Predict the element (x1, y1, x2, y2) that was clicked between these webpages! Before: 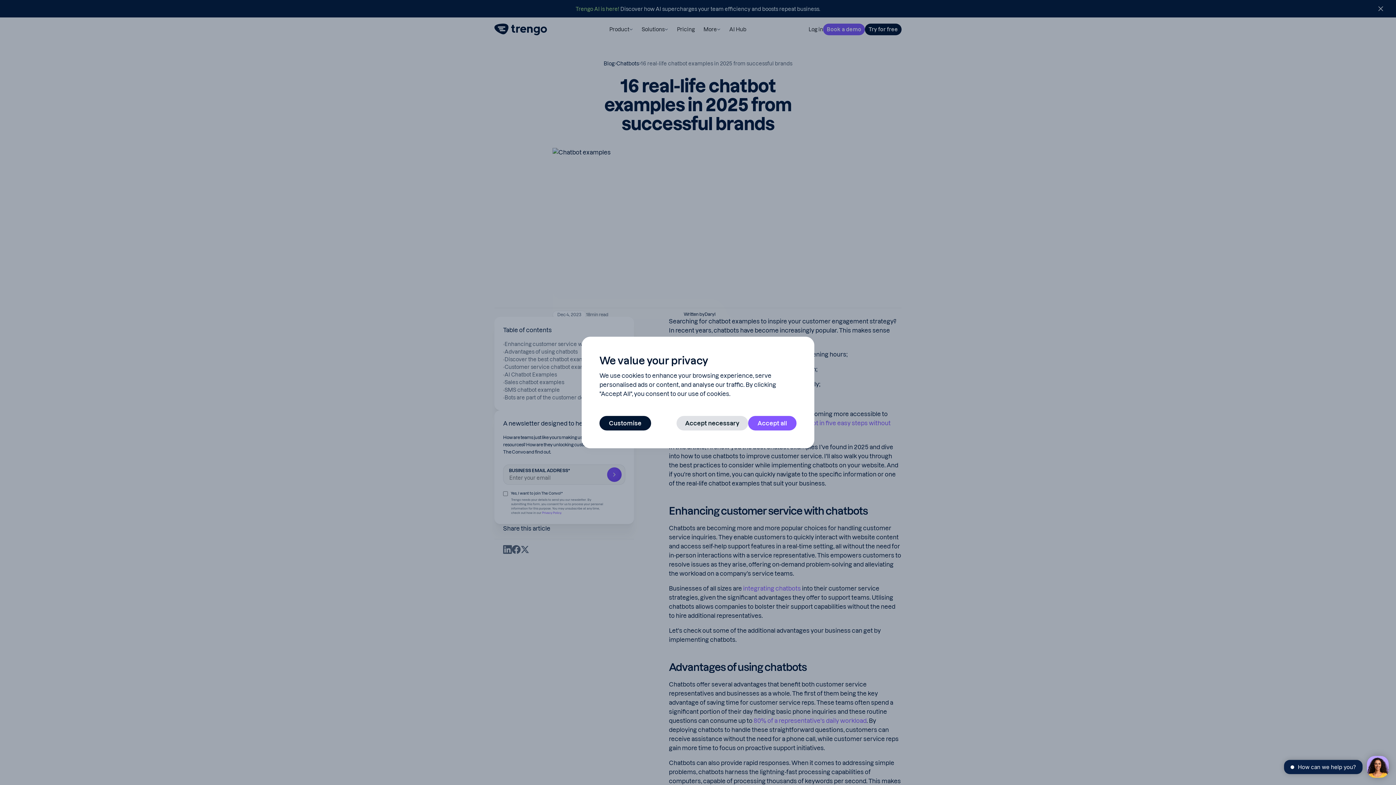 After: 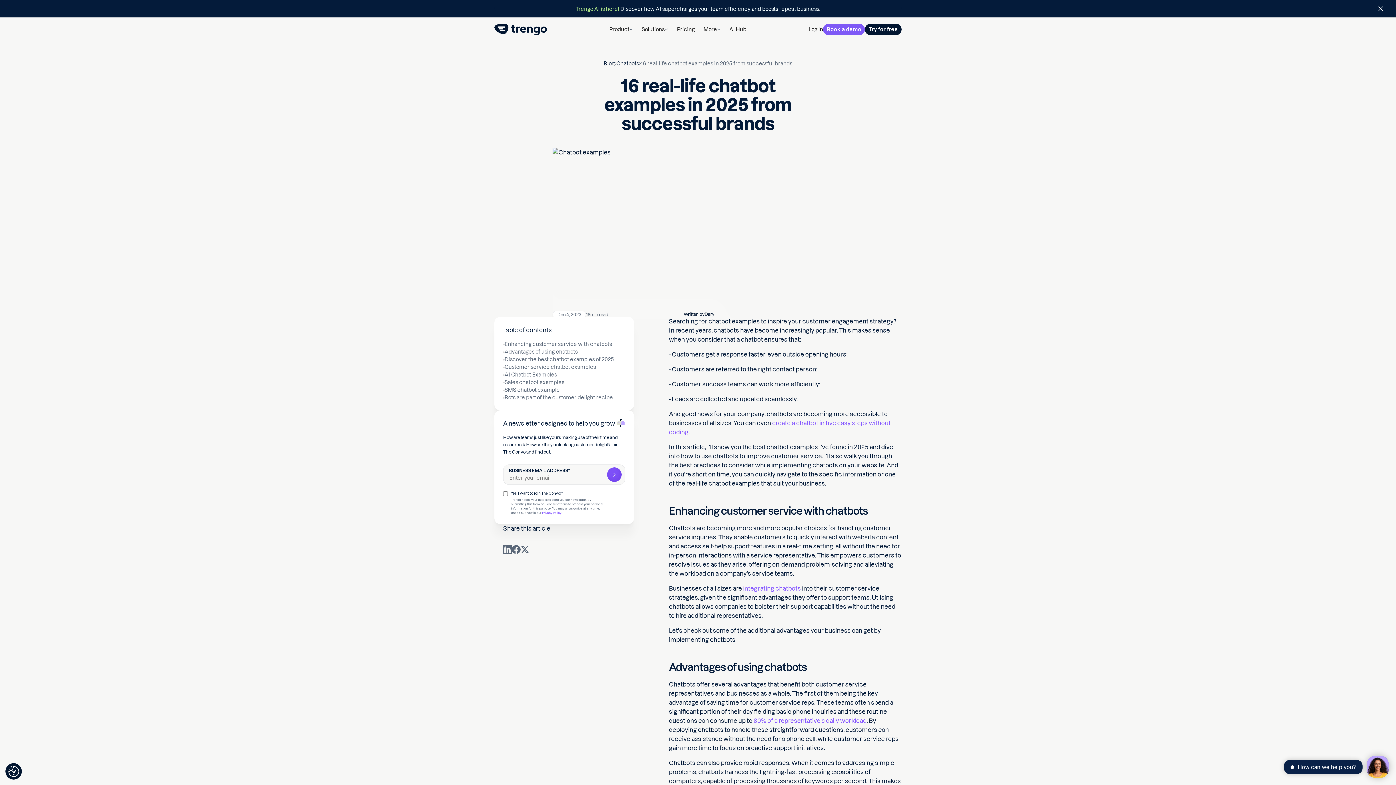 Action: label: Accept necessary bbox: (676, 416, 748, 430)